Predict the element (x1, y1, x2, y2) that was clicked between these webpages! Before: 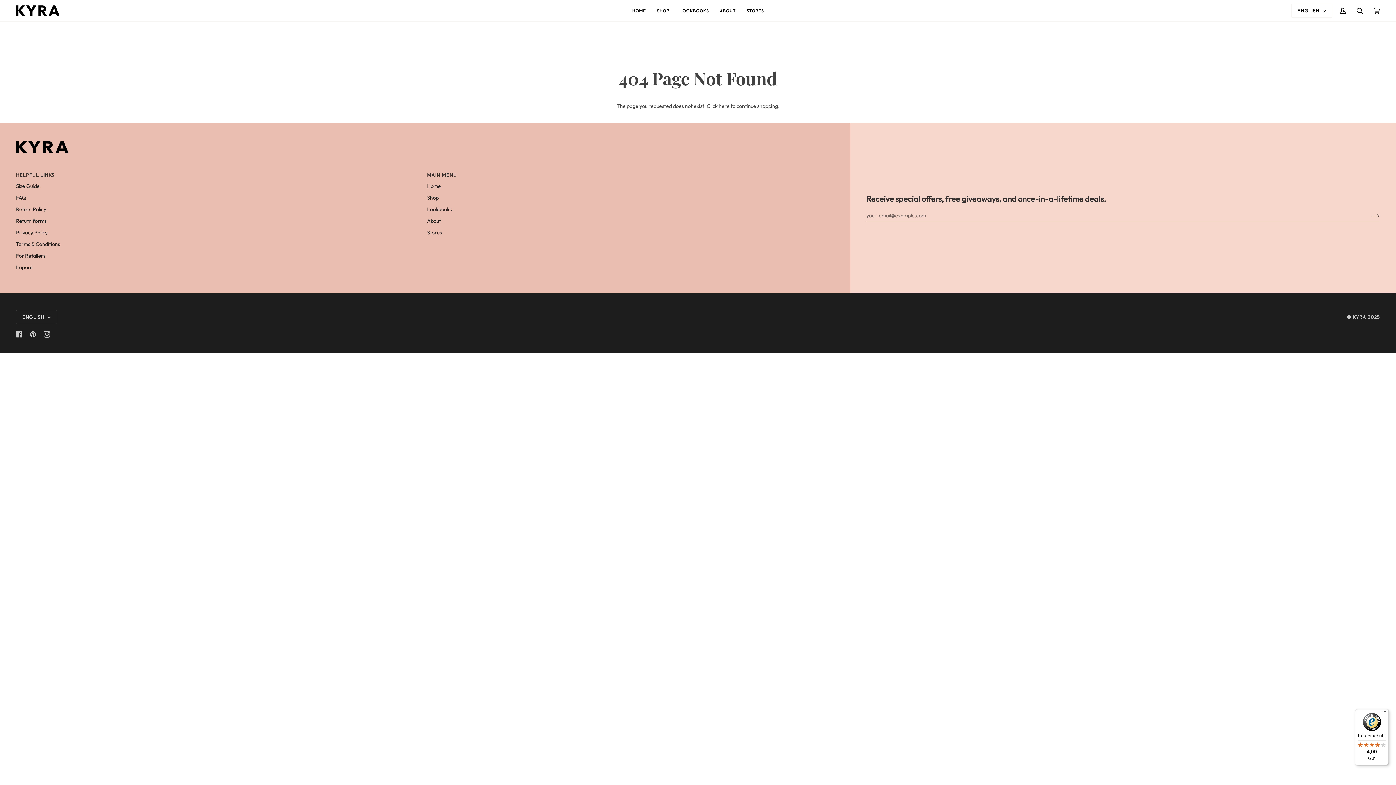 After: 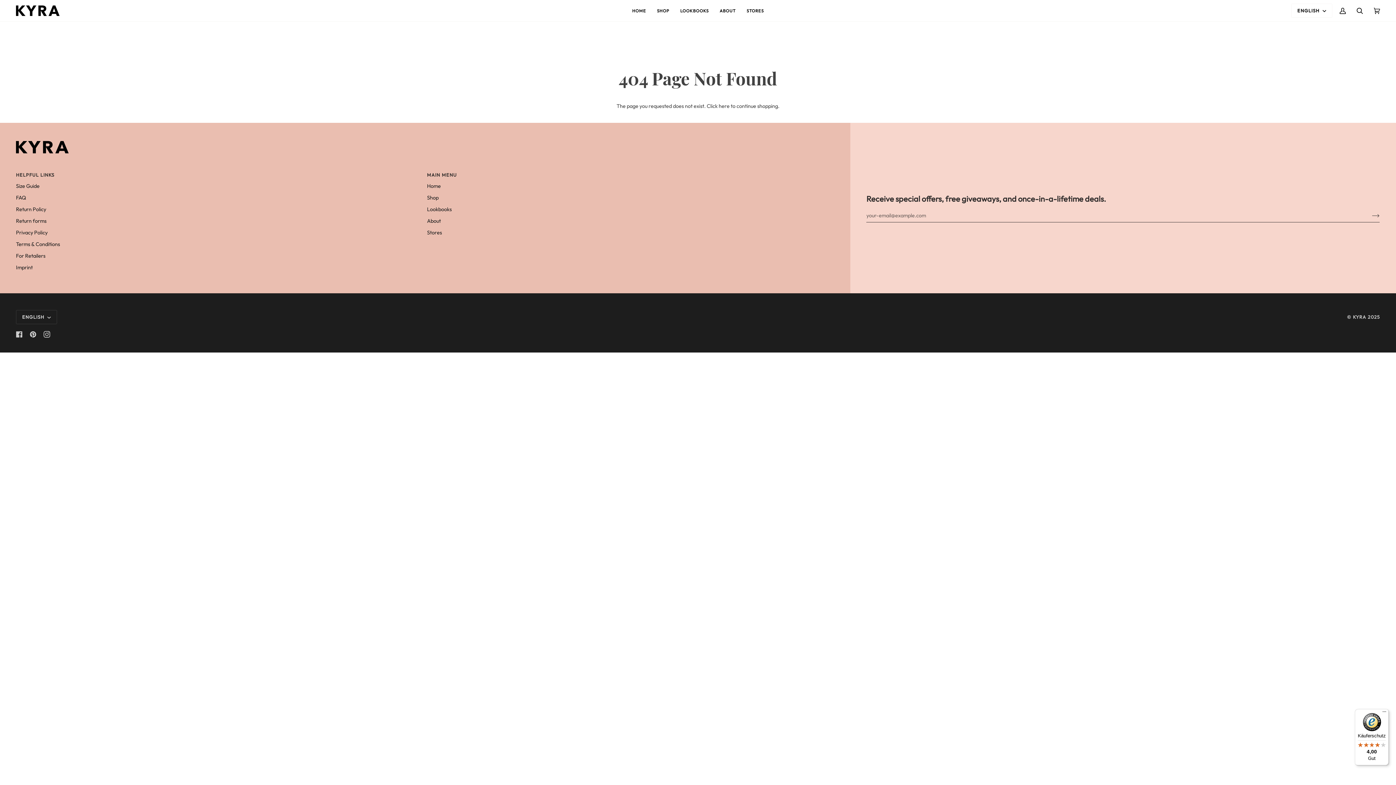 Action: label:  
PINTEREST bbox: (29, 331, 36, 337)